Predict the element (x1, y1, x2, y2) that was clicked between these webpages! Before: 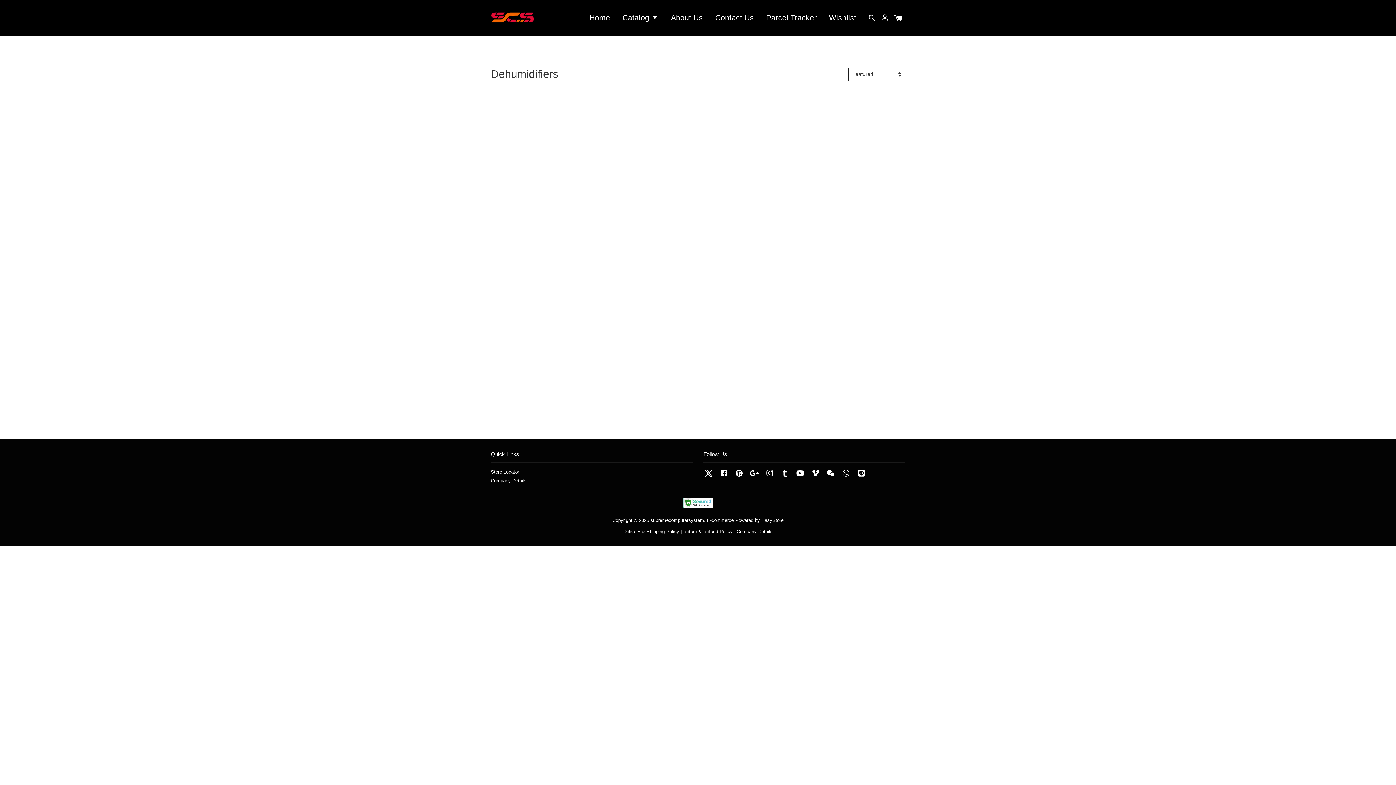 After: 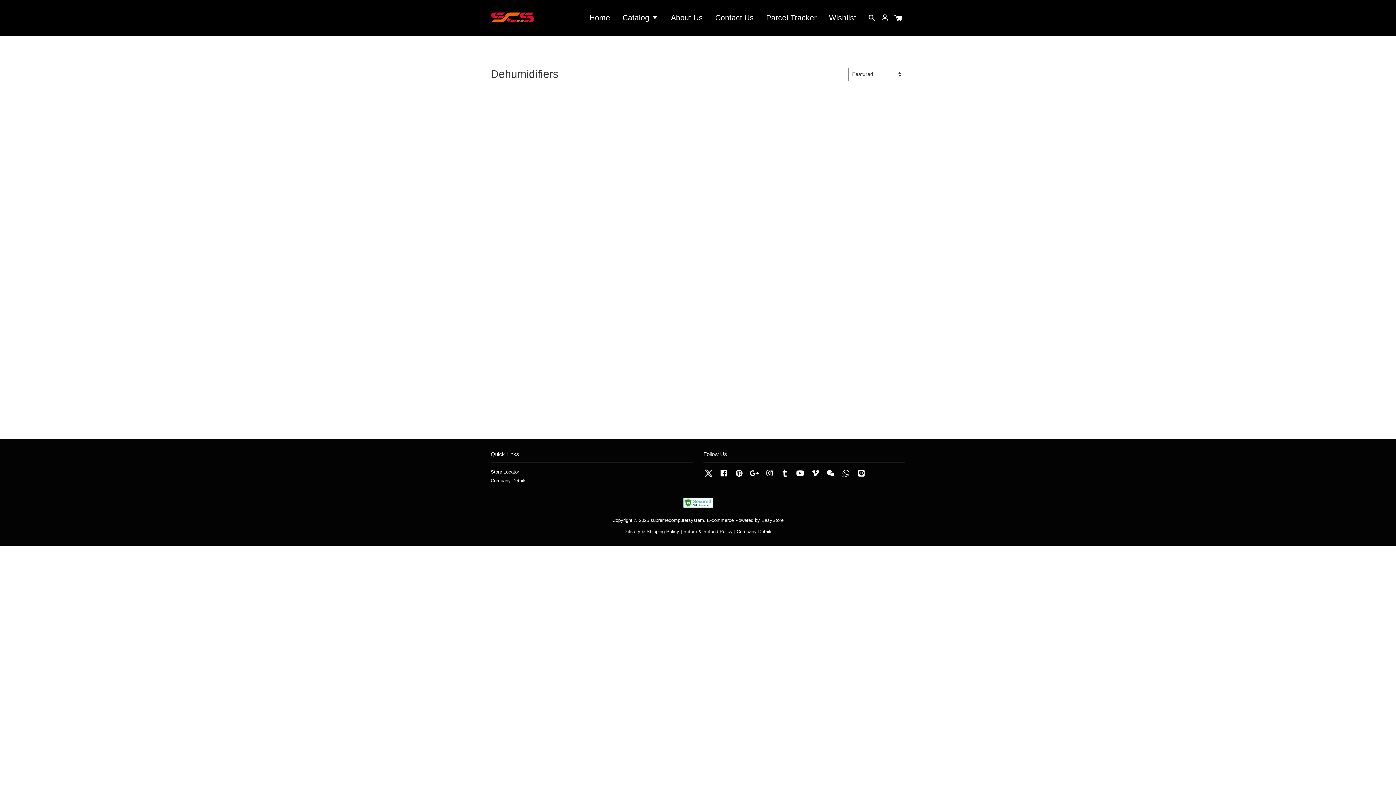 Action: bbox: (703, 474, 713, 479) label: Twitter